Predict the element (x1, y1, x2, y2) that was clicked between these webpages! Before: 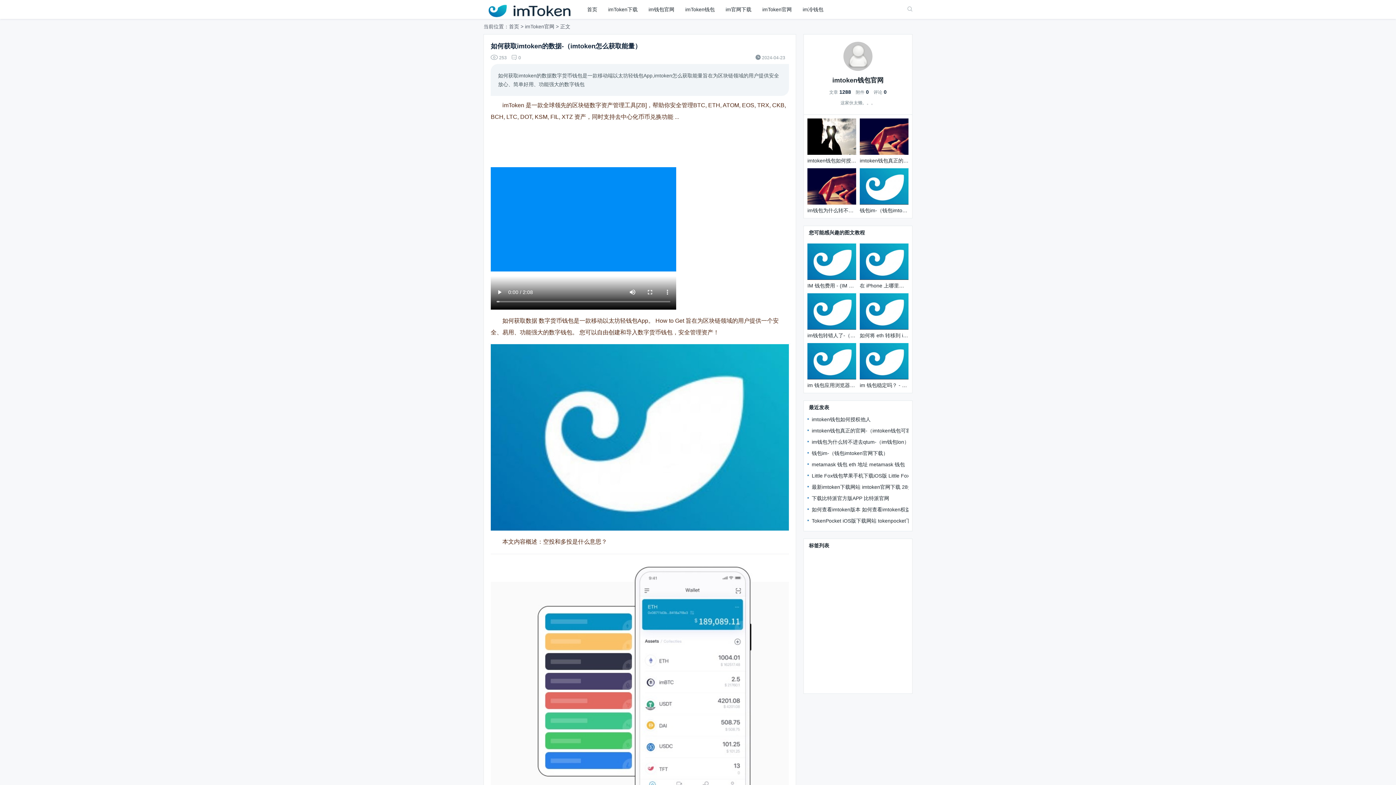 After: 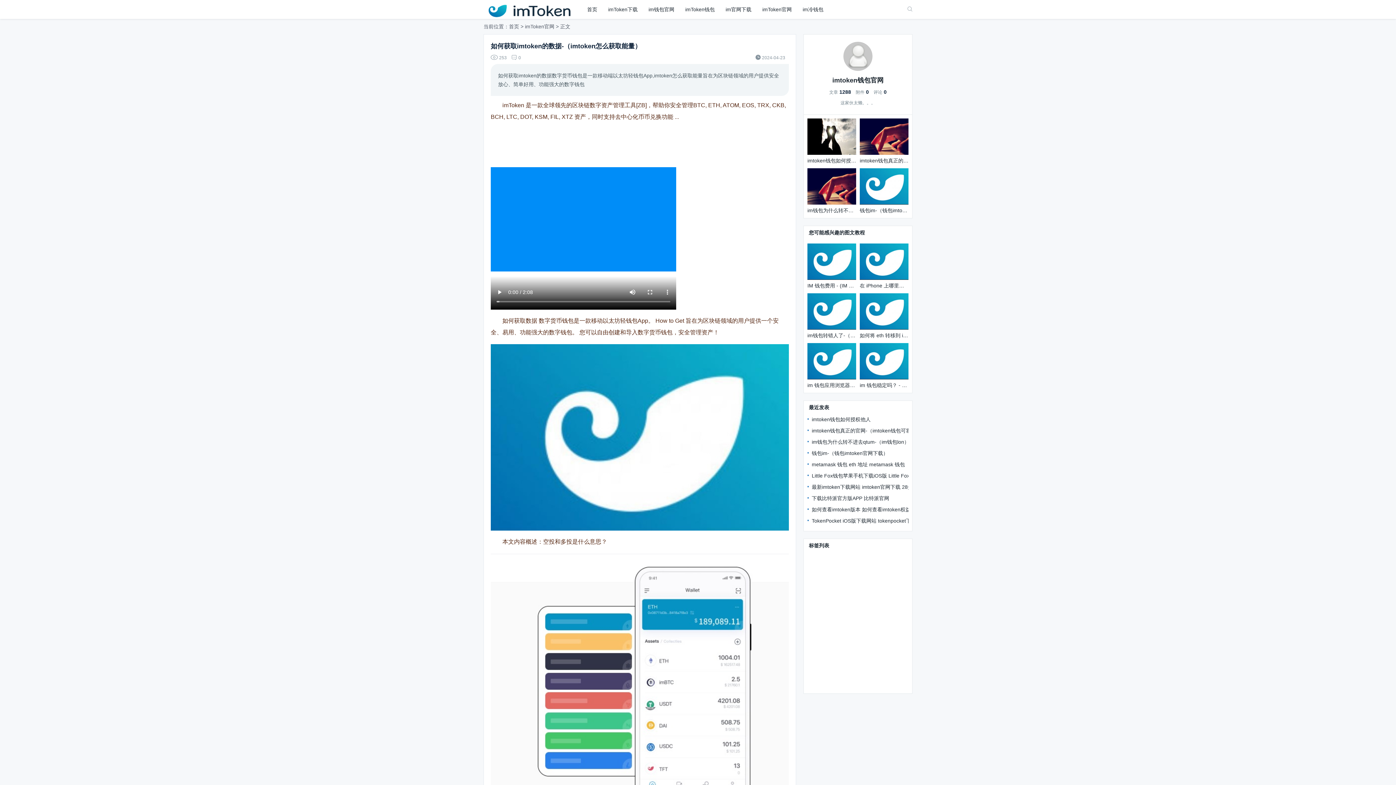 Action: bbox: (843, 574, 877, 582) label: 钱包官方网站